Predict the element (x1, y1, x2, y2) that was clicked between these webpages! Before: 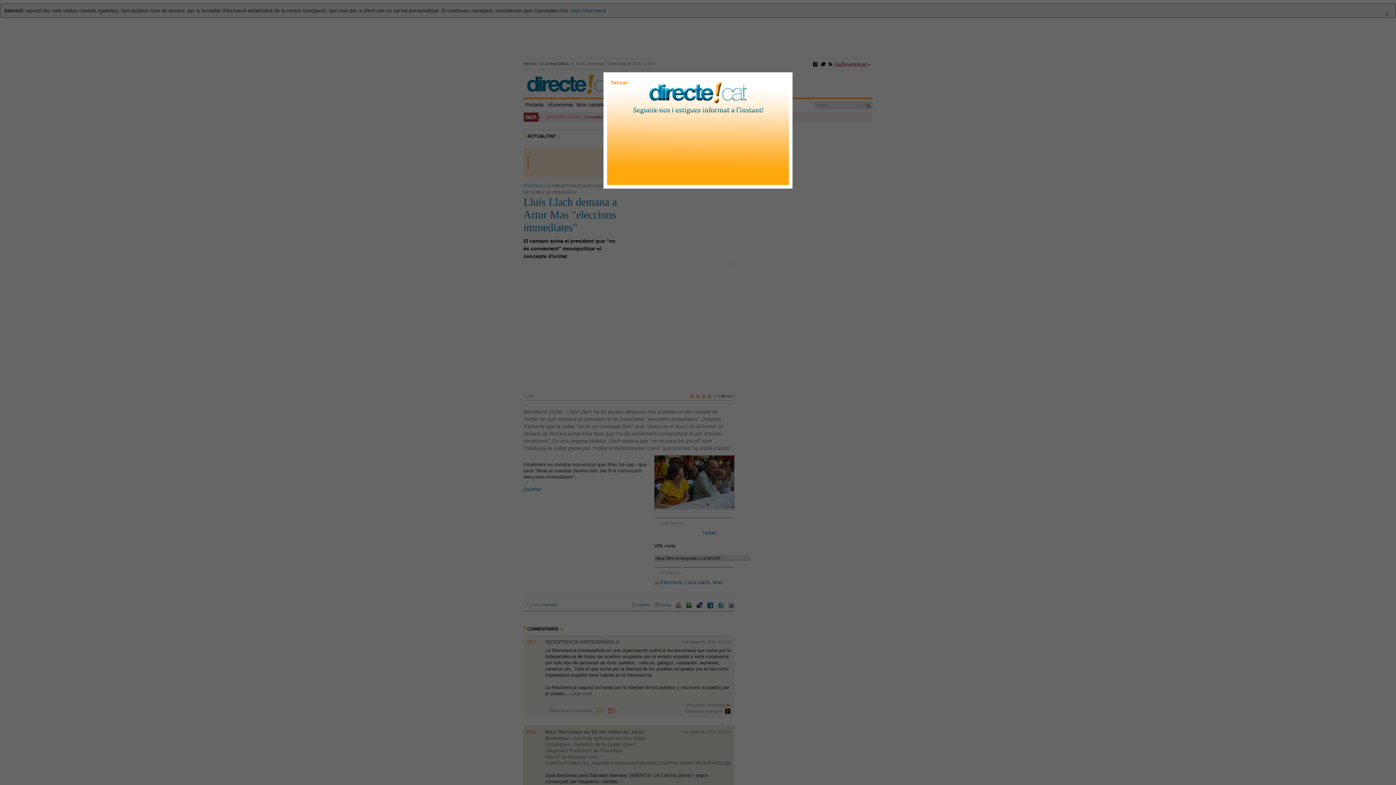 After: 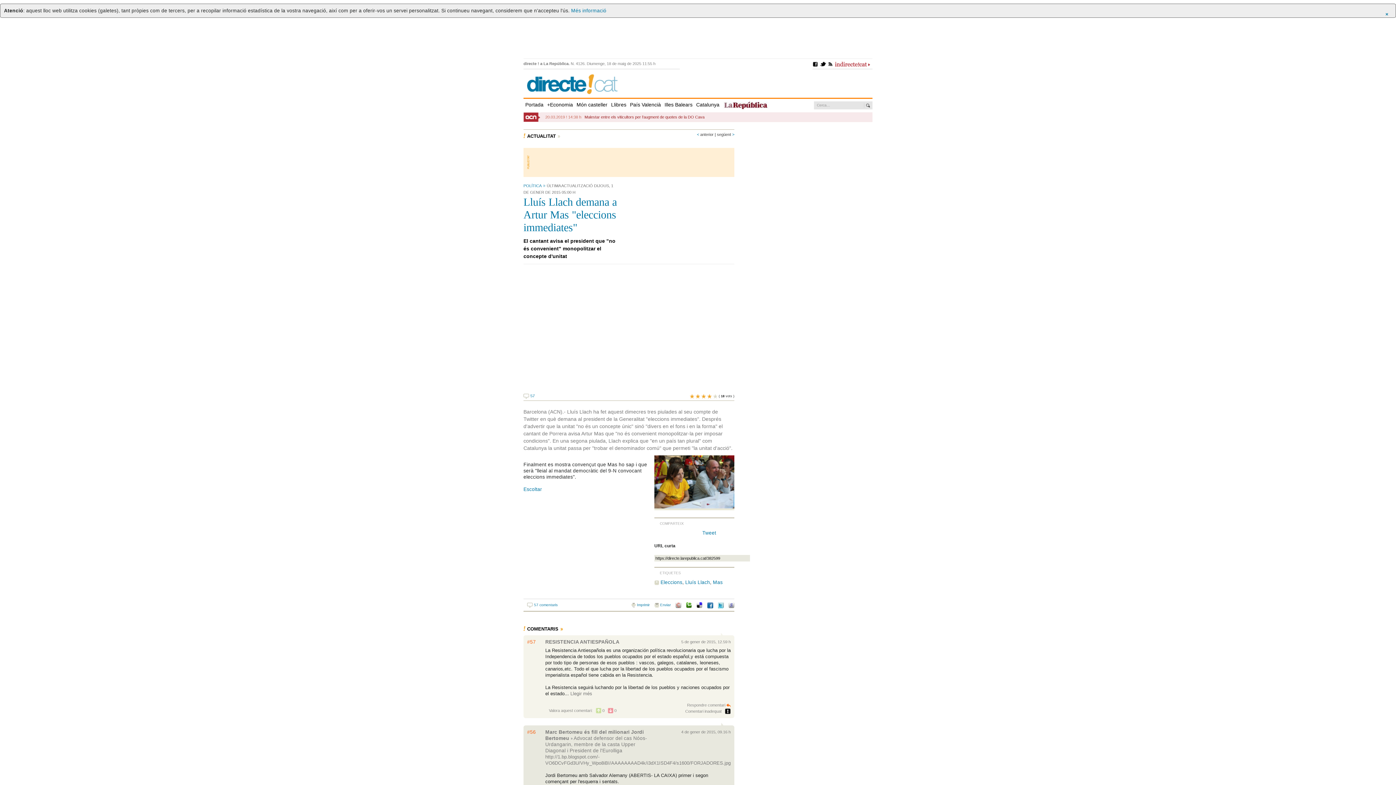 Action: label: Tancar bbox: (610, 80, 627, 85)